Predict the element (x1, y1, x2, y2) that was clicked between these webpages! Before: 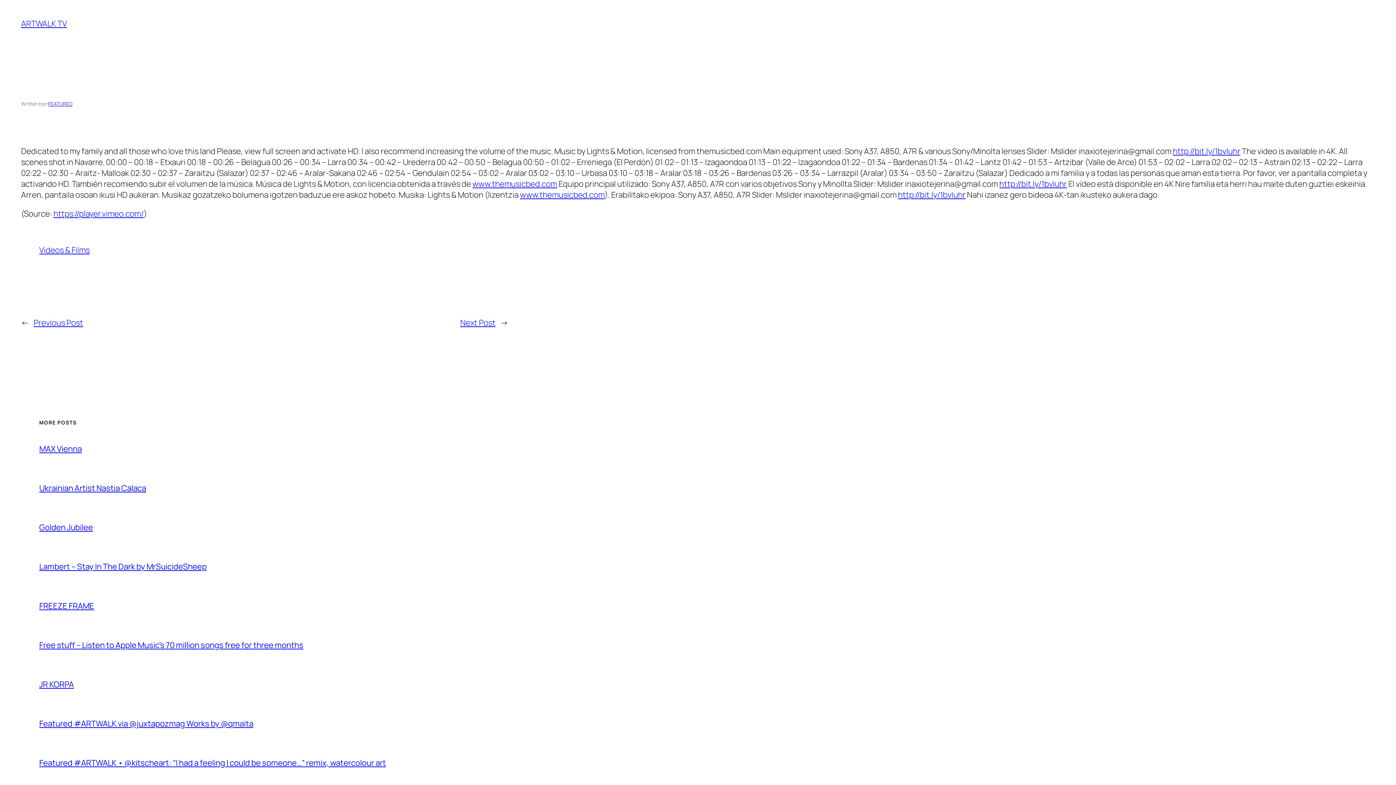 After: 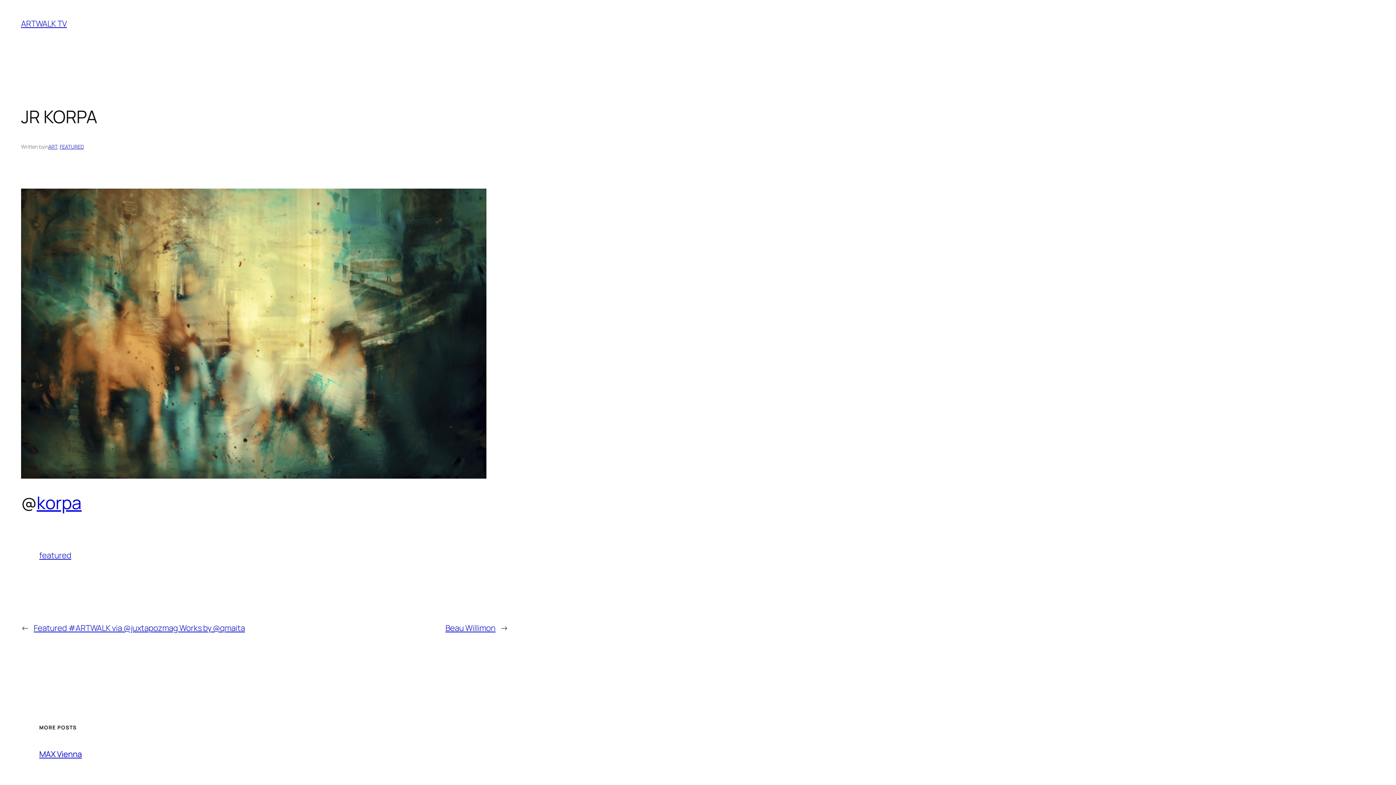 Action: bbox: (39, 679, 73, 690) label: JR KORPA